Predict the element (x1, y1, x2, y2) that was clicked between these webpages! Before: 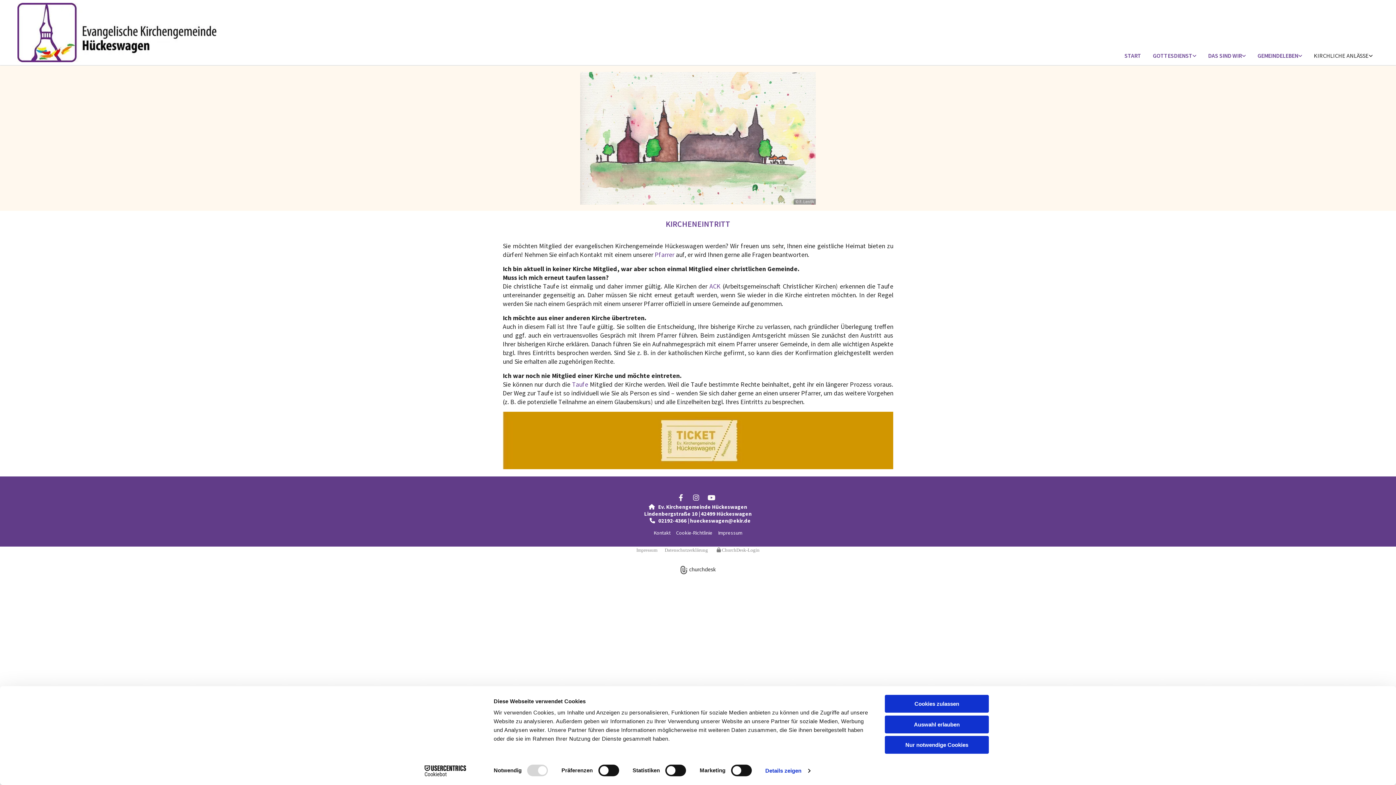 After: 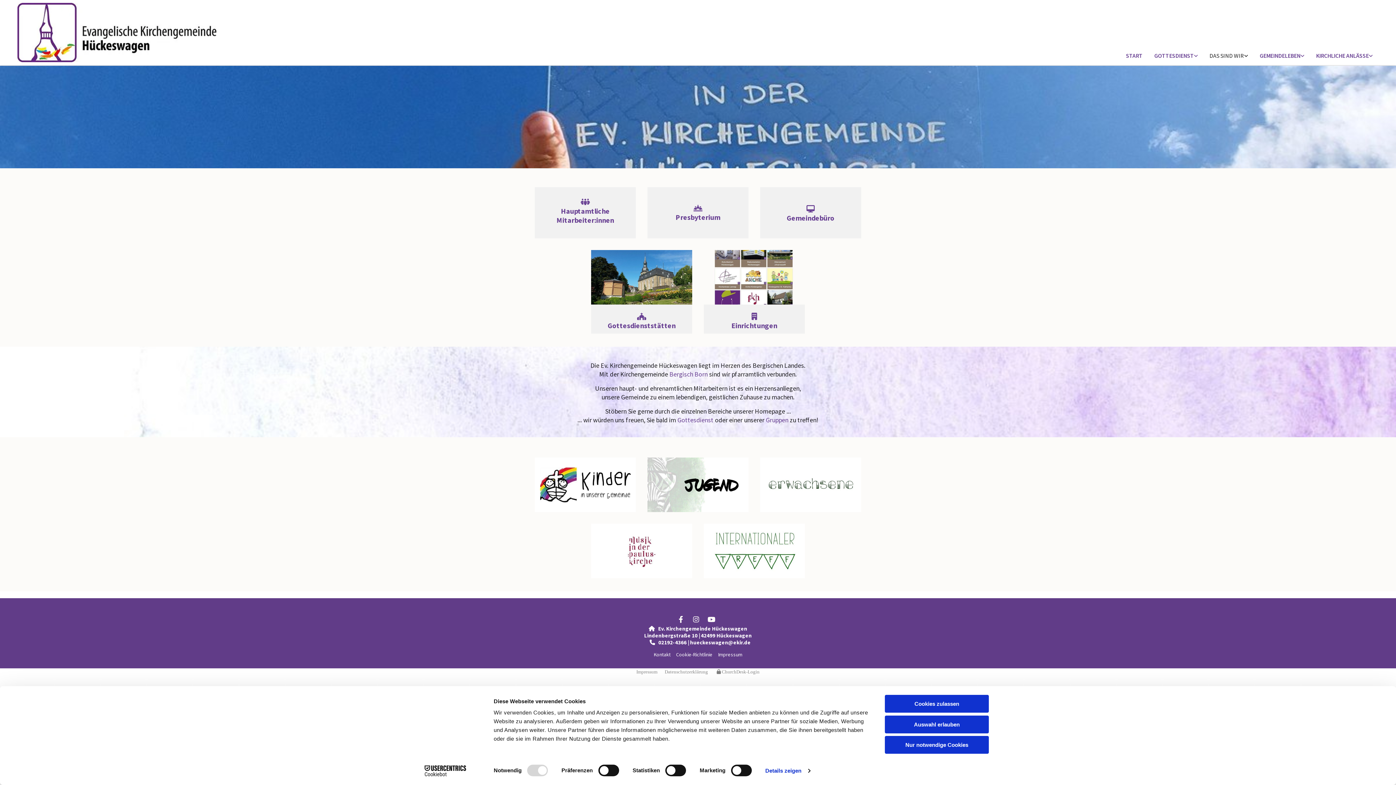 Action: label: DAS SIND WIR bbox: (1202, 48, 1252, 64)